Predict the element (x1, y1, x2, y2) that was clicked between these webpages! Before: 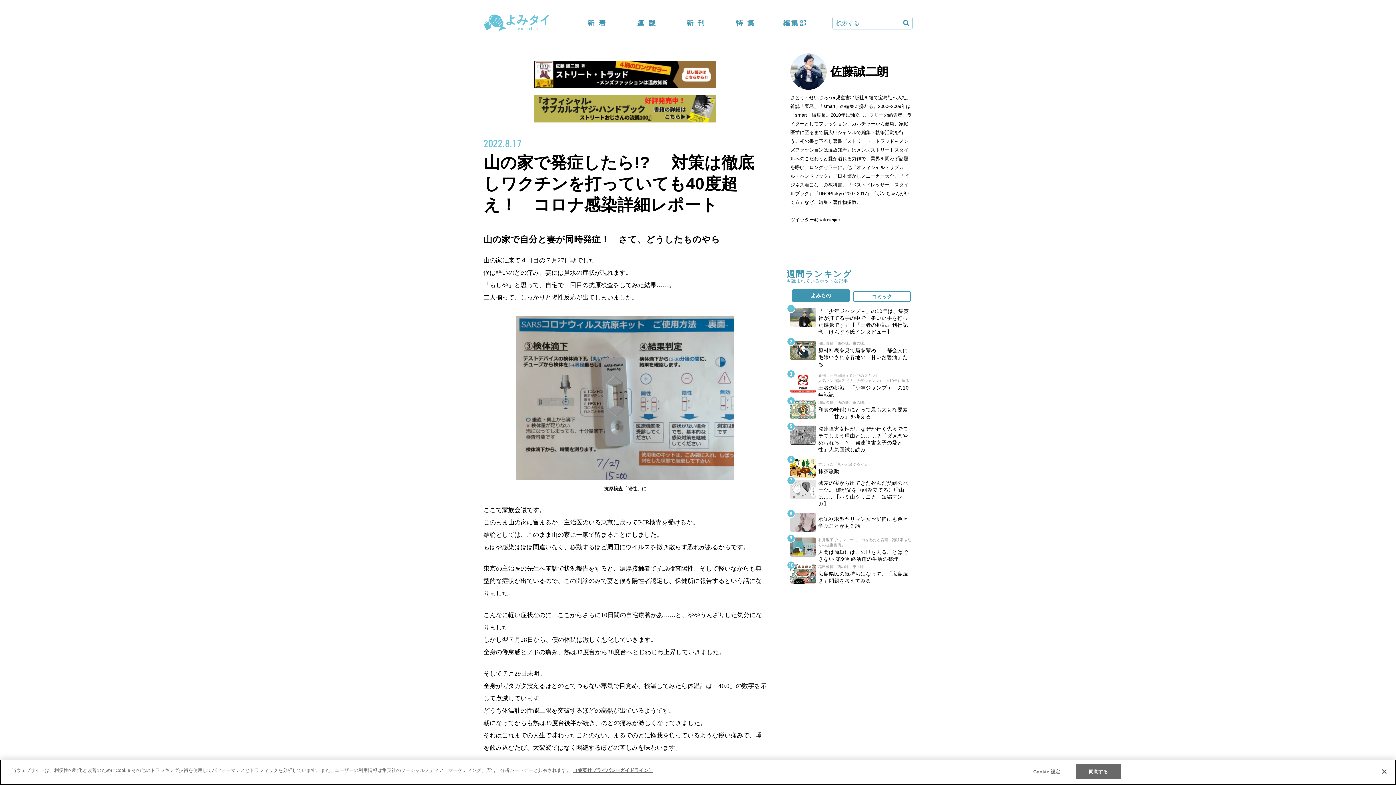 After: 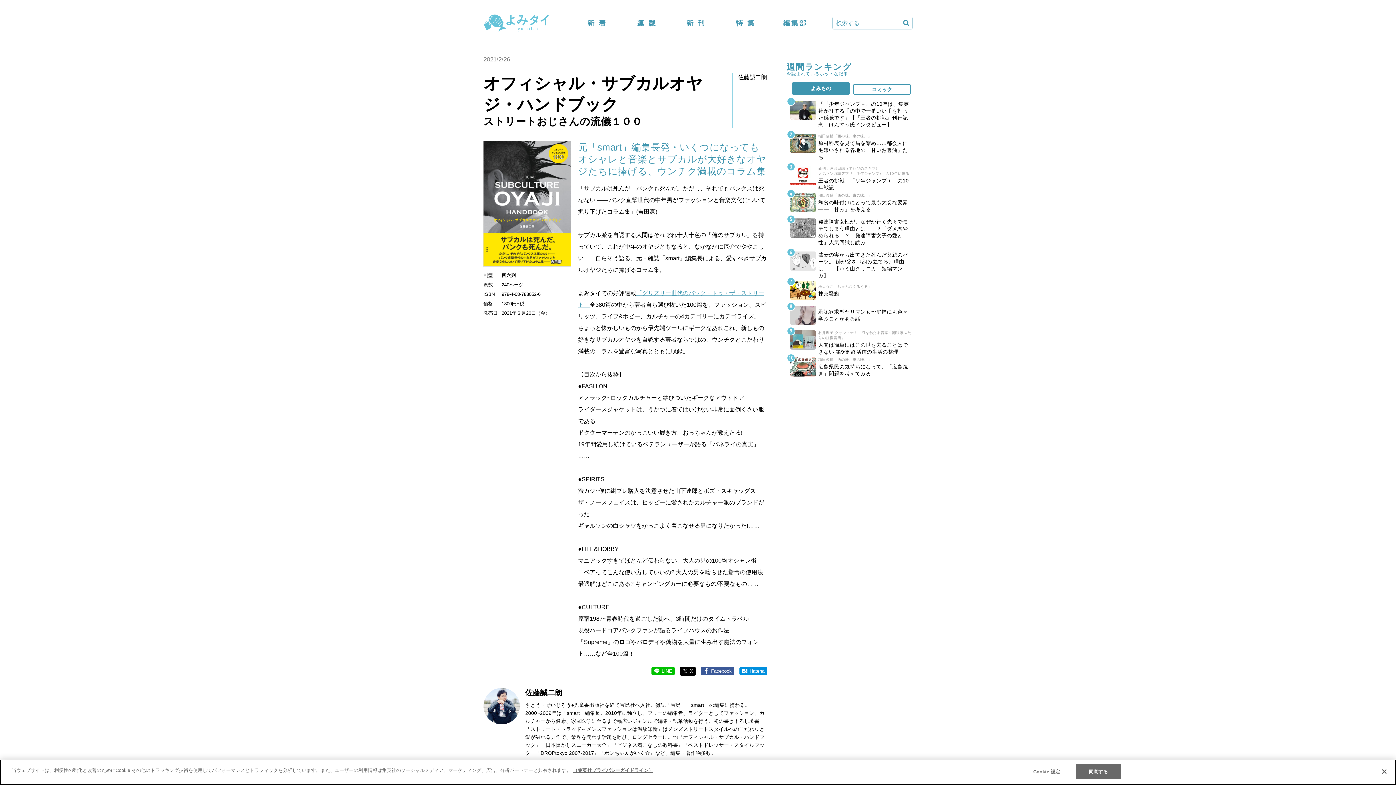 Action: bbox: (534, 117, 716, 124)